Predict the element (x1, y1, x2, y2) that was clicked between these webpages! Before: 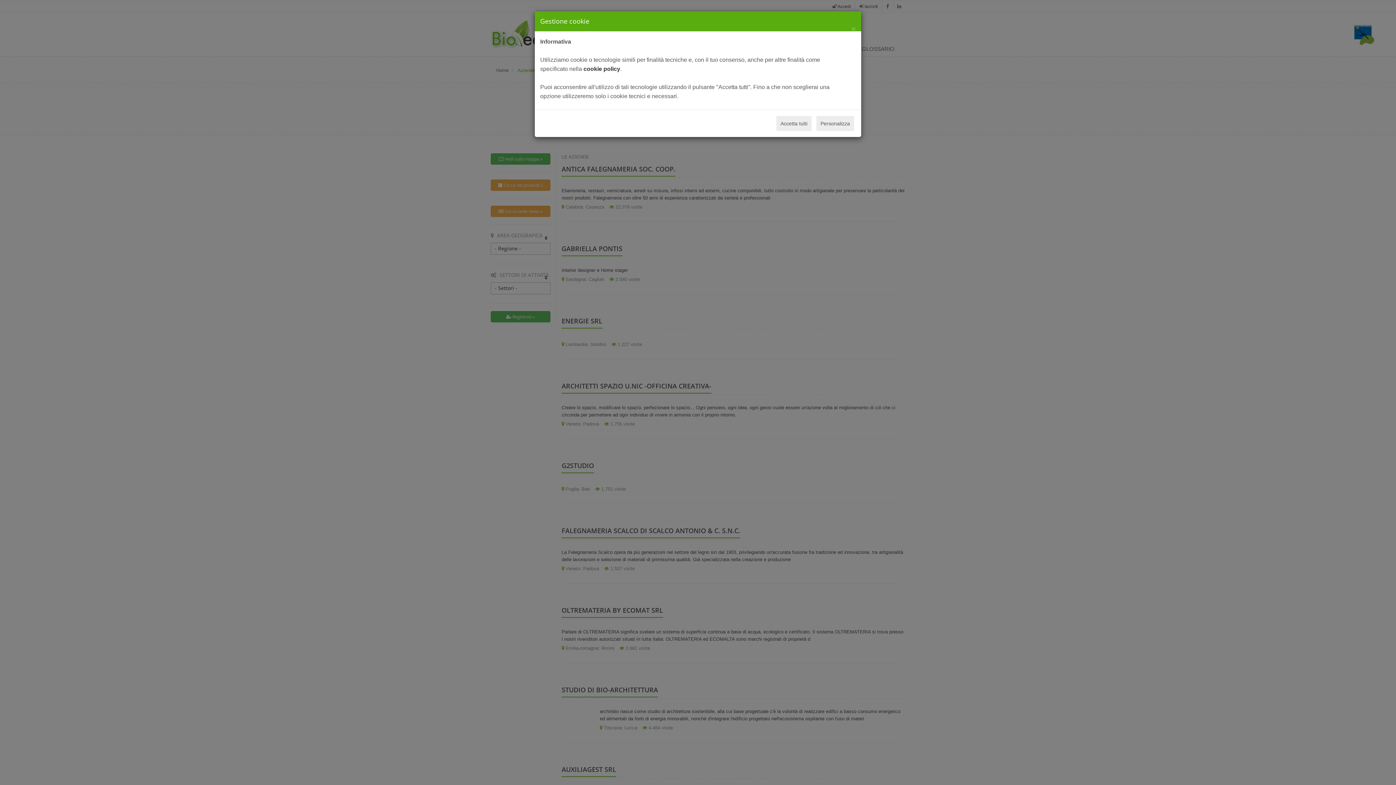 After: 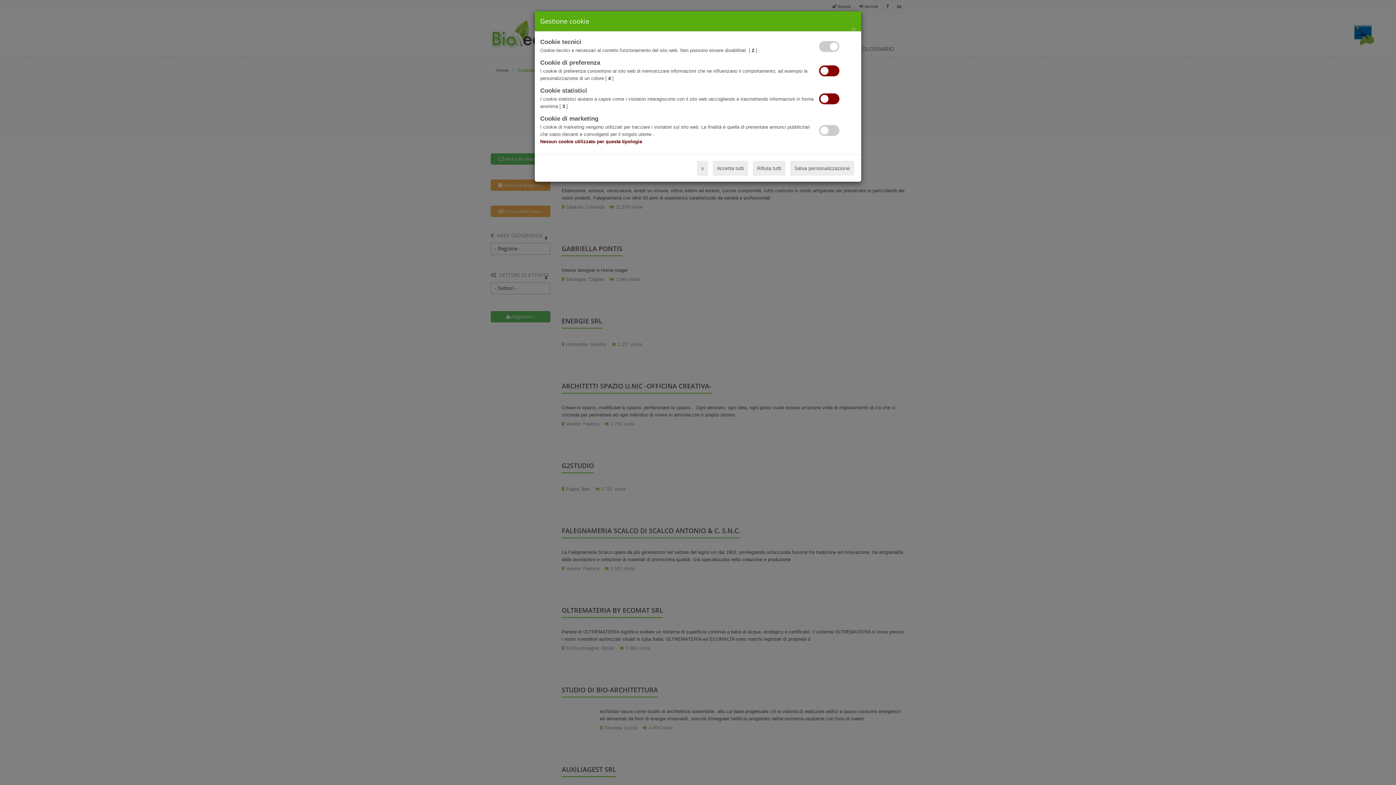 Action: label: Personalizza bbox: (816, 116, 854, 130)